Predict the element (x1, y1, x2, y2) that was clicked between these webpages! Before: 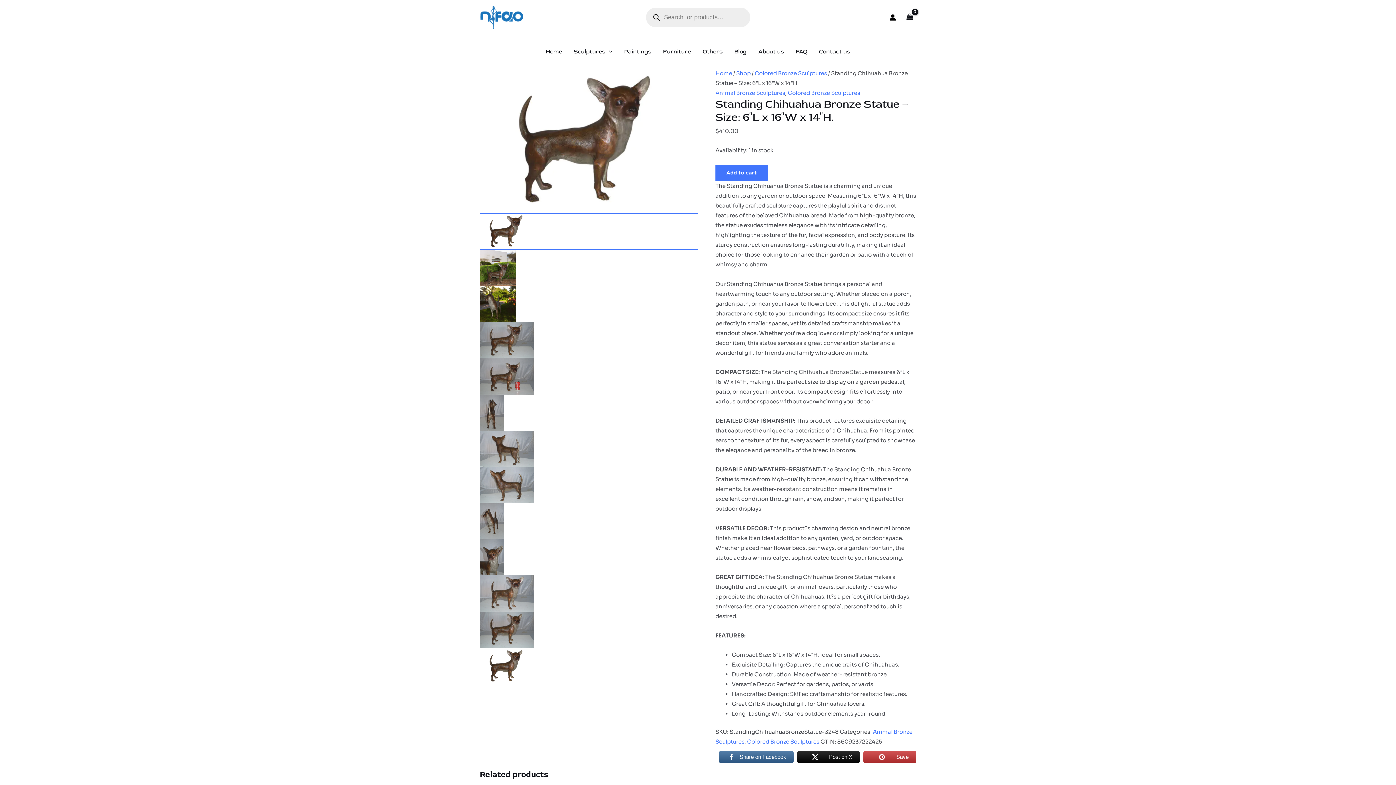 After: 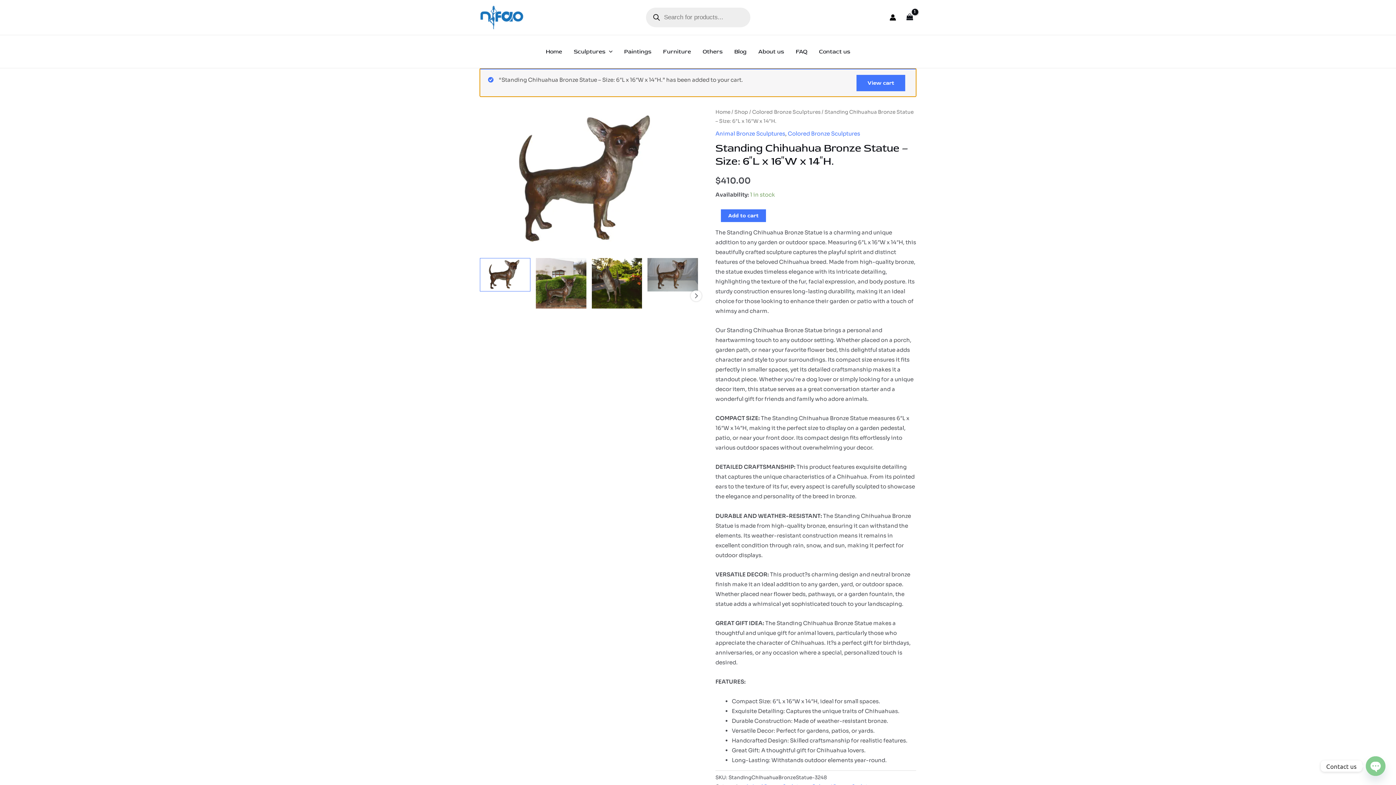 Action: bbox: (715, 164, 768, 181) label: Add to cart